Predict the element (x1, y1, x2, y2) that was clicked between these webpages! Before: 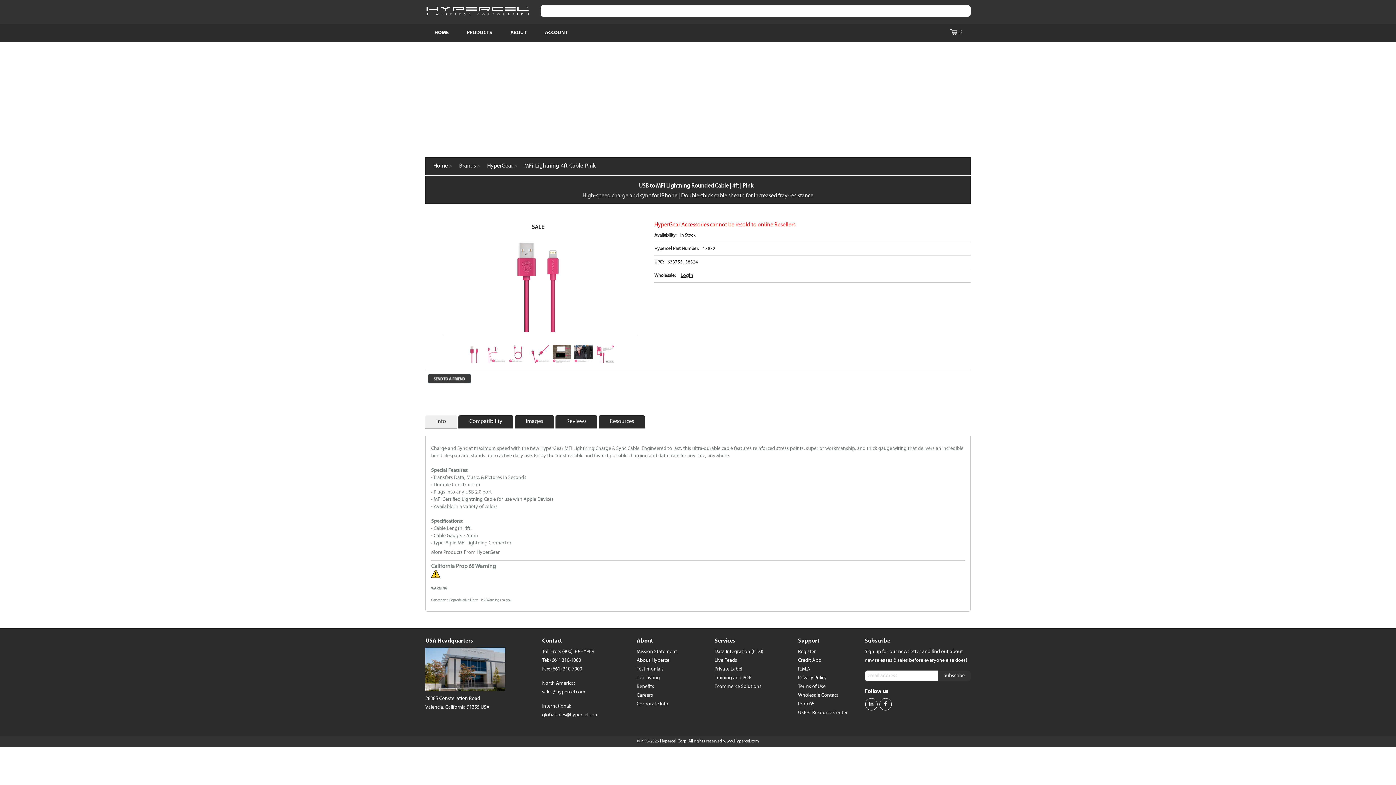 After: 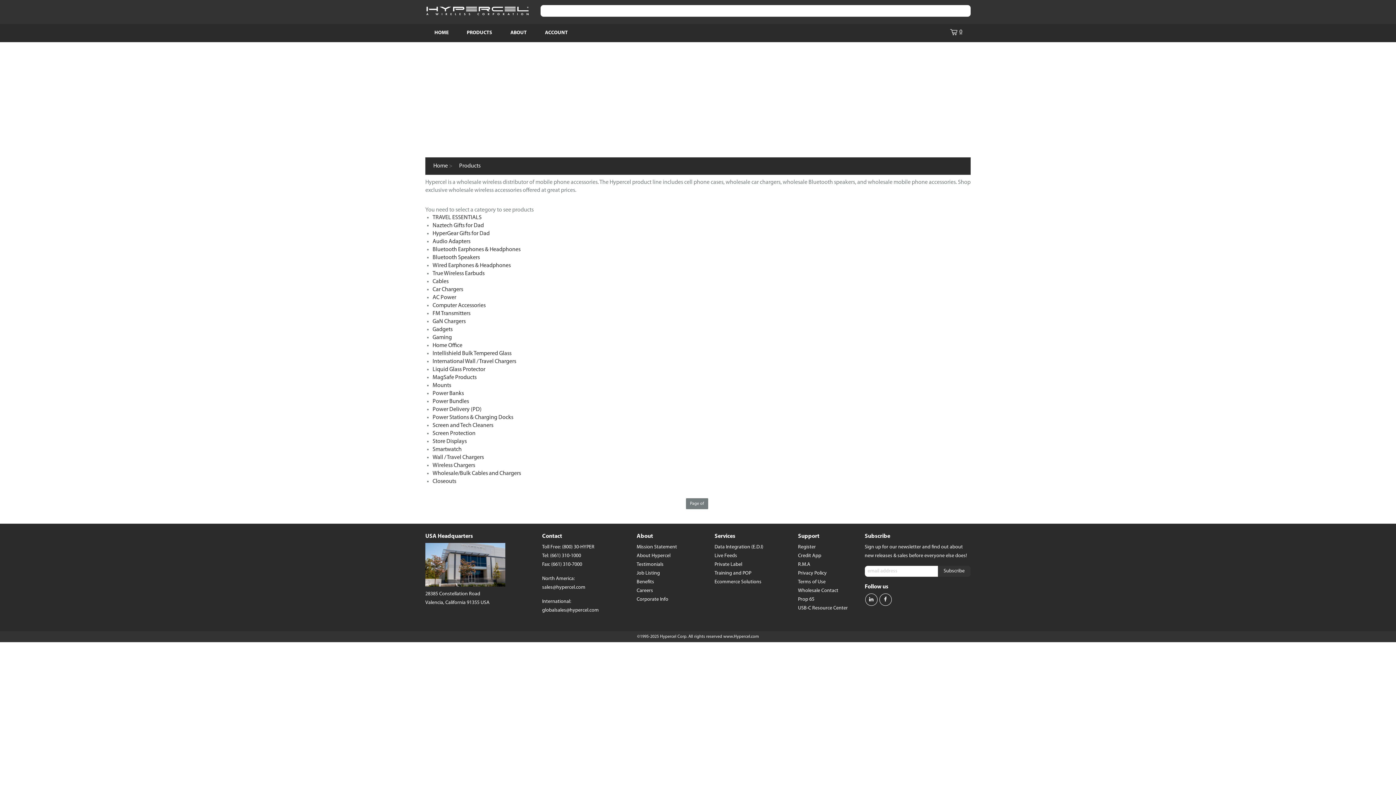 Action: label: PRODUCTS bbox: (457, 23, 501, 42)